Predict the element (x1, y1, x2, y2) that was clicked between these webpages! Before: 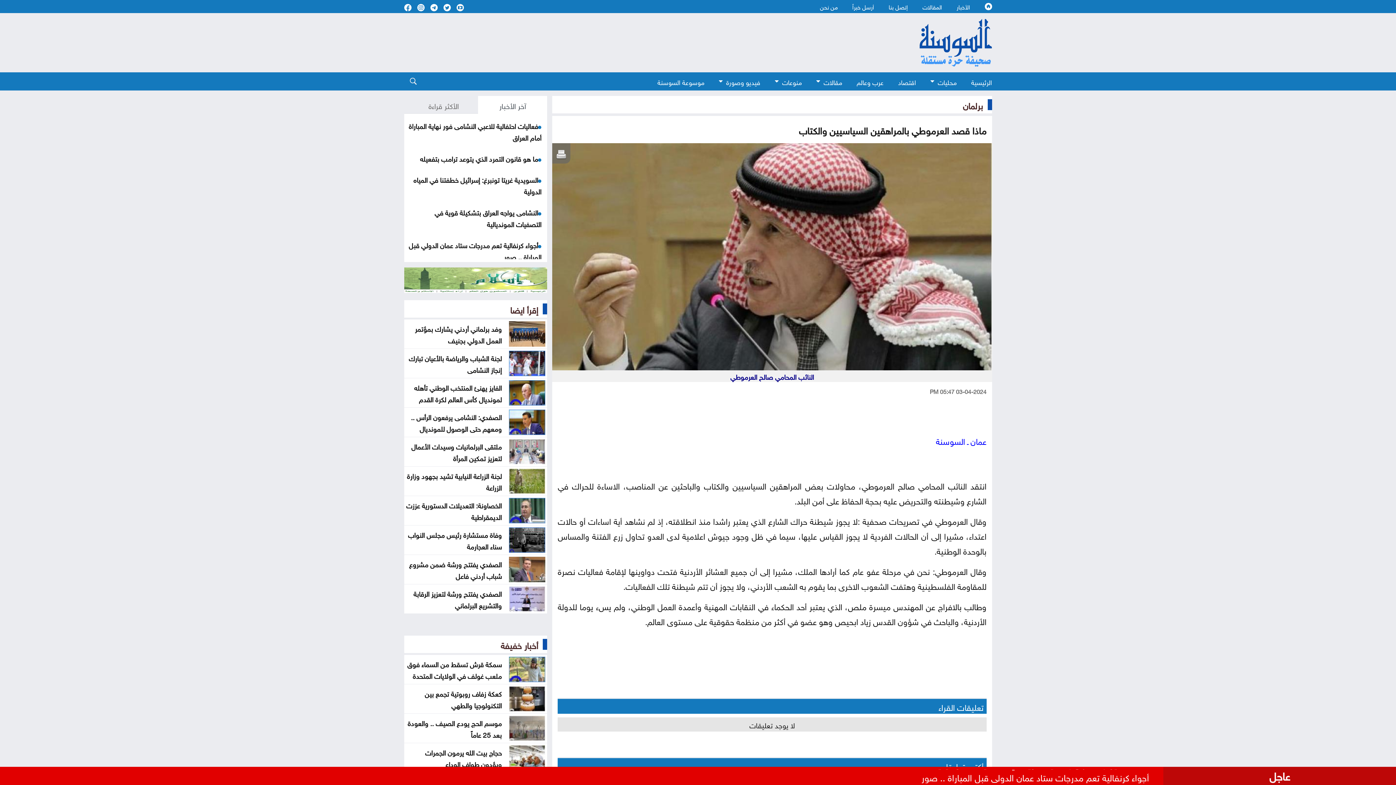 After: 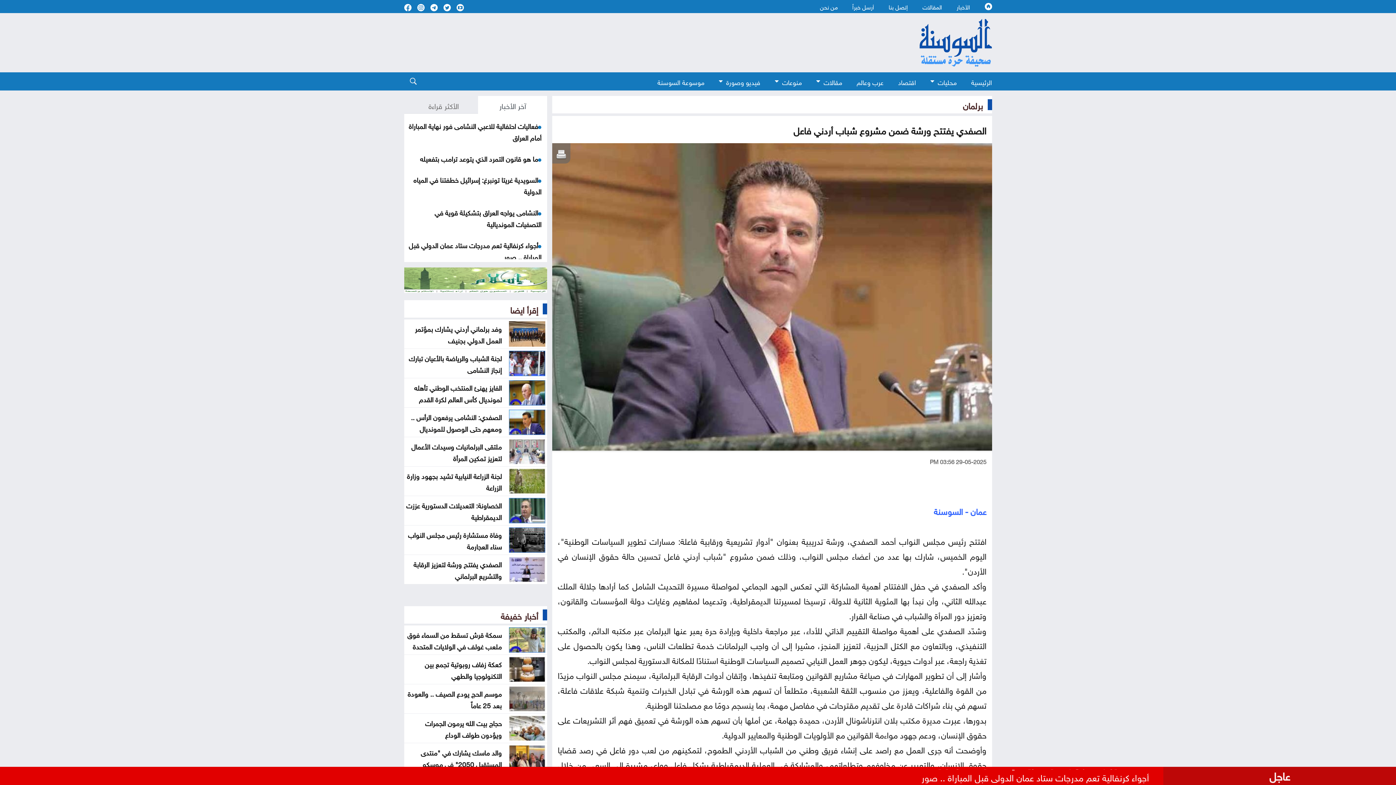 Action: bbox: (409, 558, 501, 581) label: الصفدي يفتتح ورشة ضمن مشروع شباب أردني فاعل